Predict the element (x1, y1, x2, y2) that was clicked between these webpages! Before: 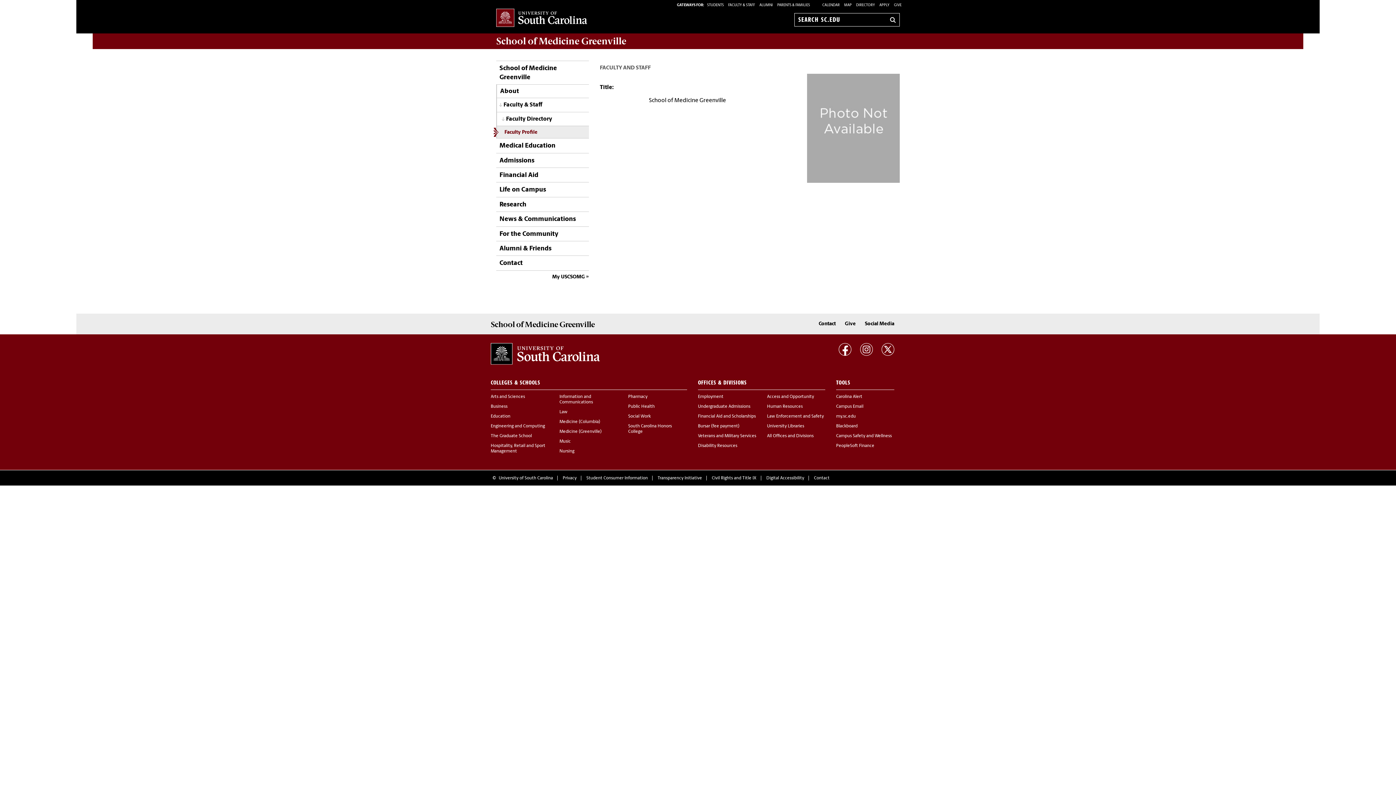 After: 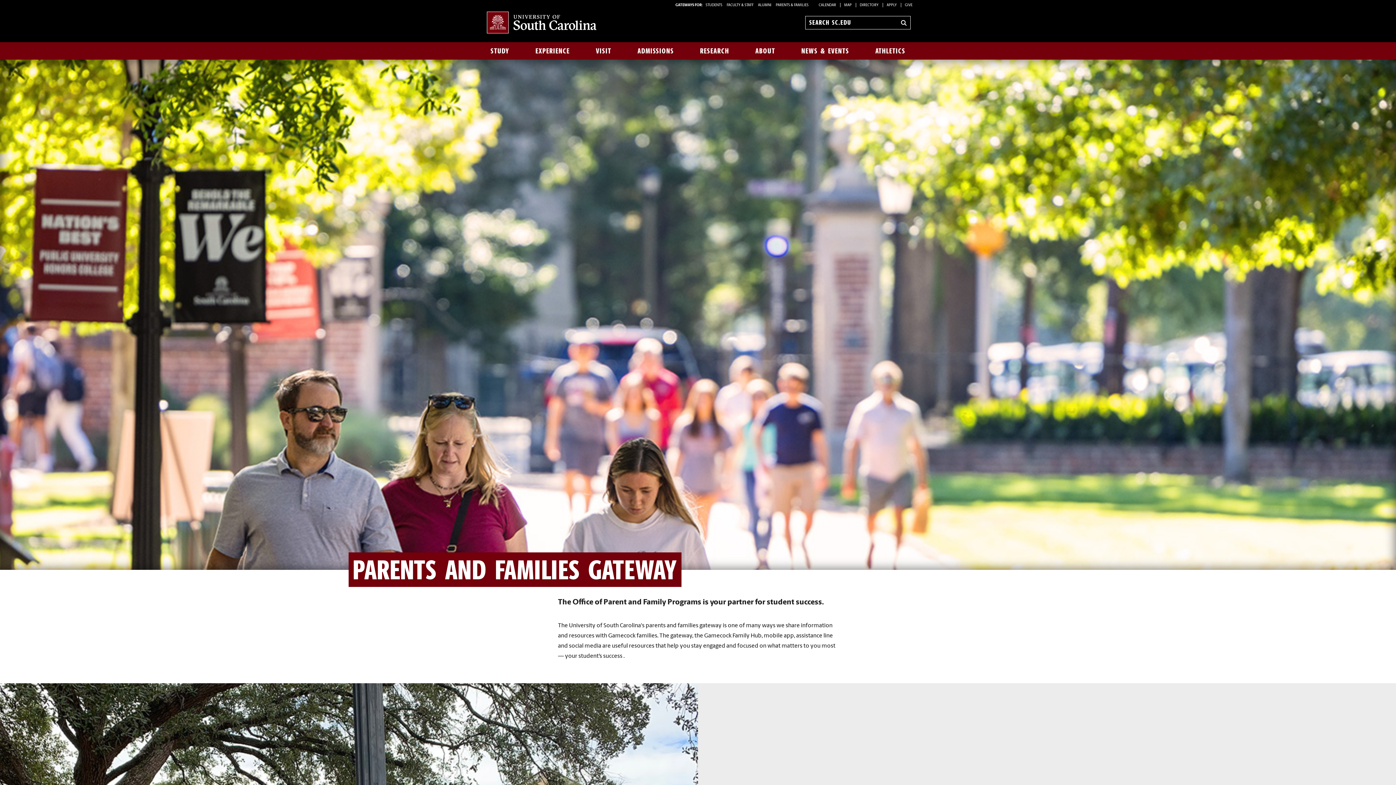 Action: bbox: (777, 3, 810, 7) label: PARENTS & FAMILIES